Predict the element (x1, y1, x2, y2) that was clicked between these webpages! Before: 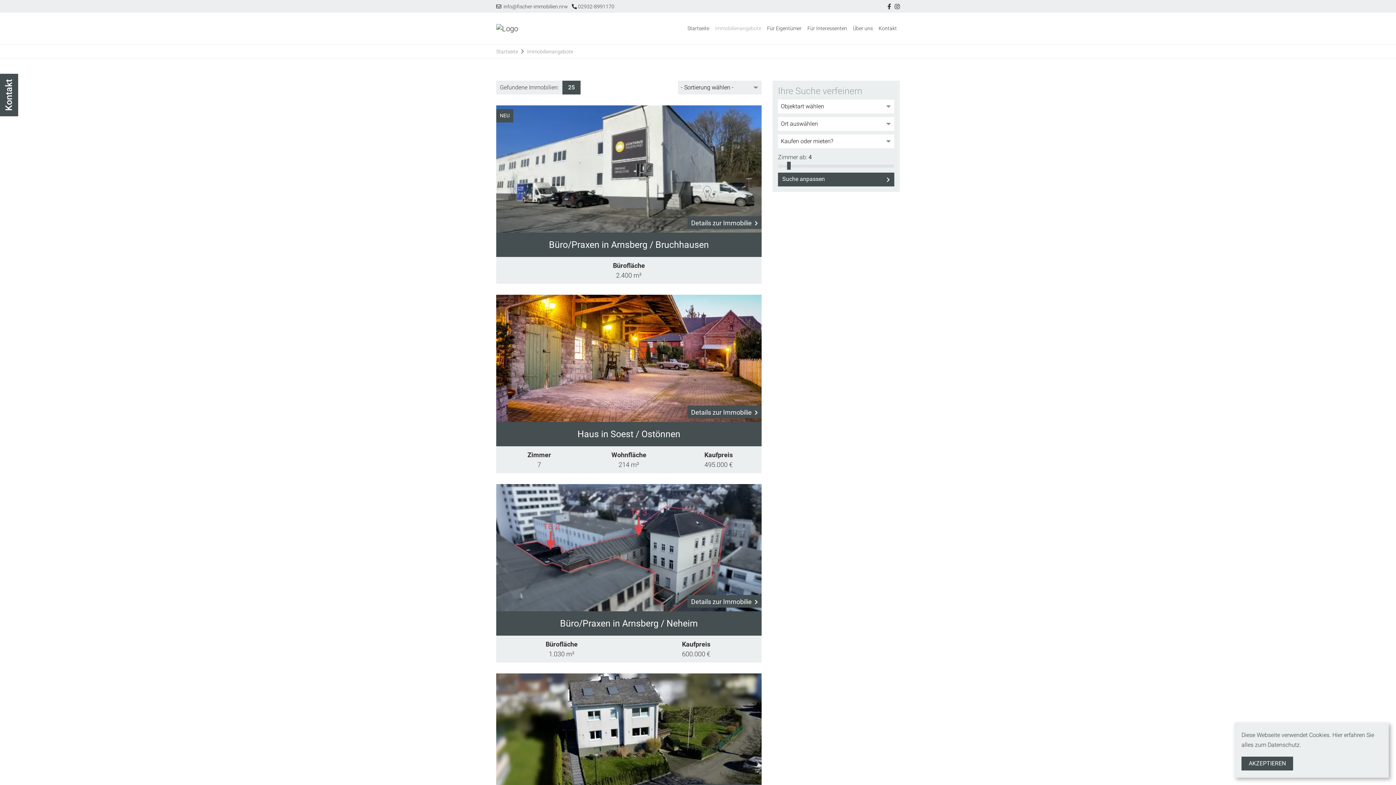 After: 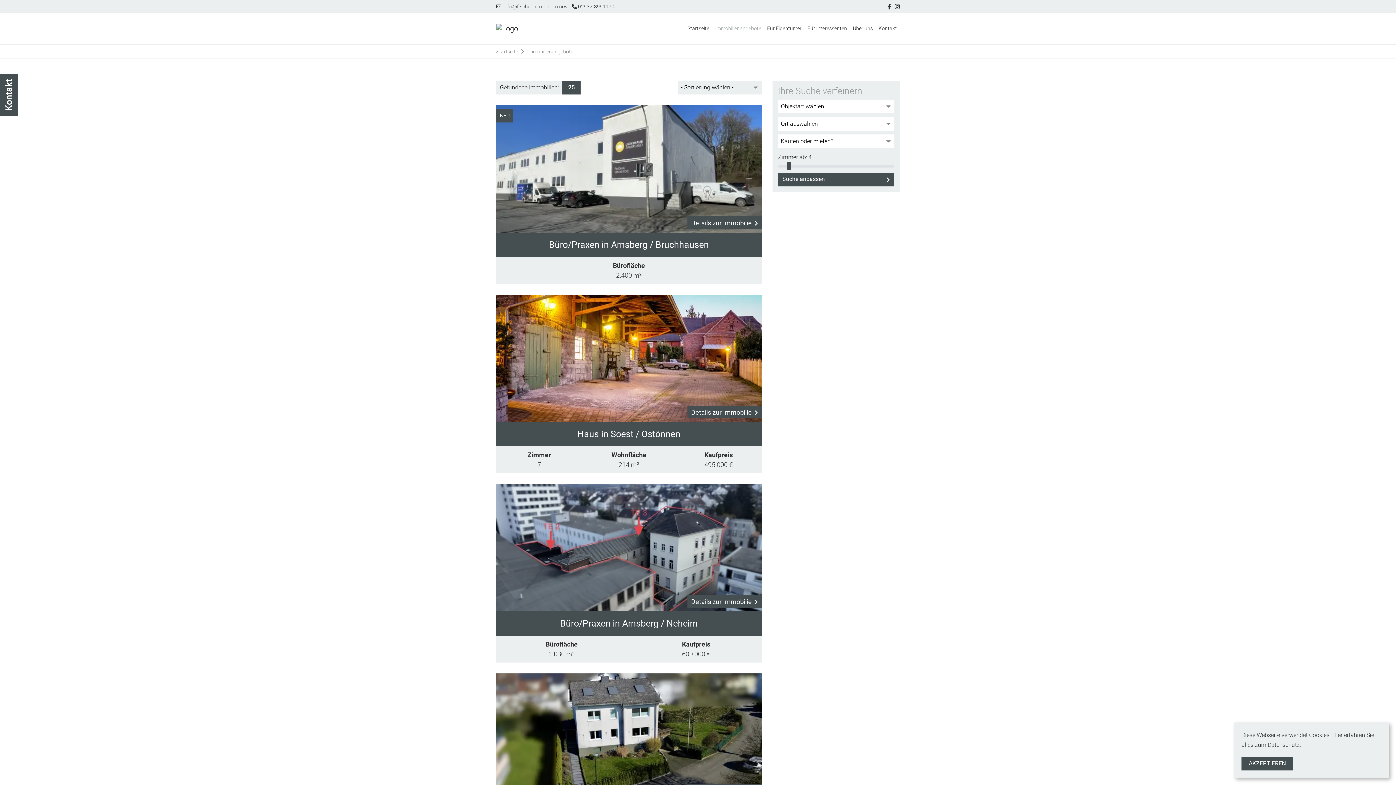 Action: label: Immobilienangebote bbox: (527, 48, 573, 54)